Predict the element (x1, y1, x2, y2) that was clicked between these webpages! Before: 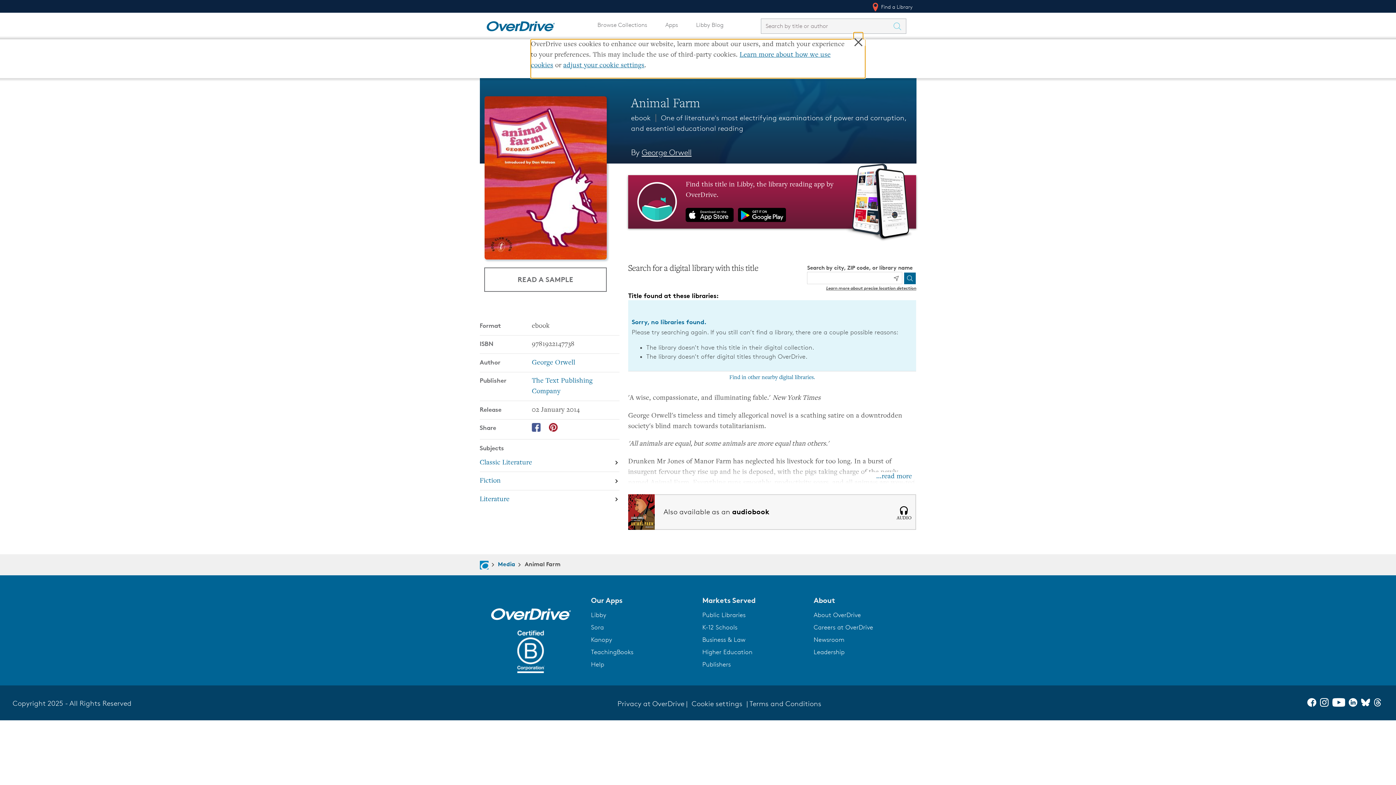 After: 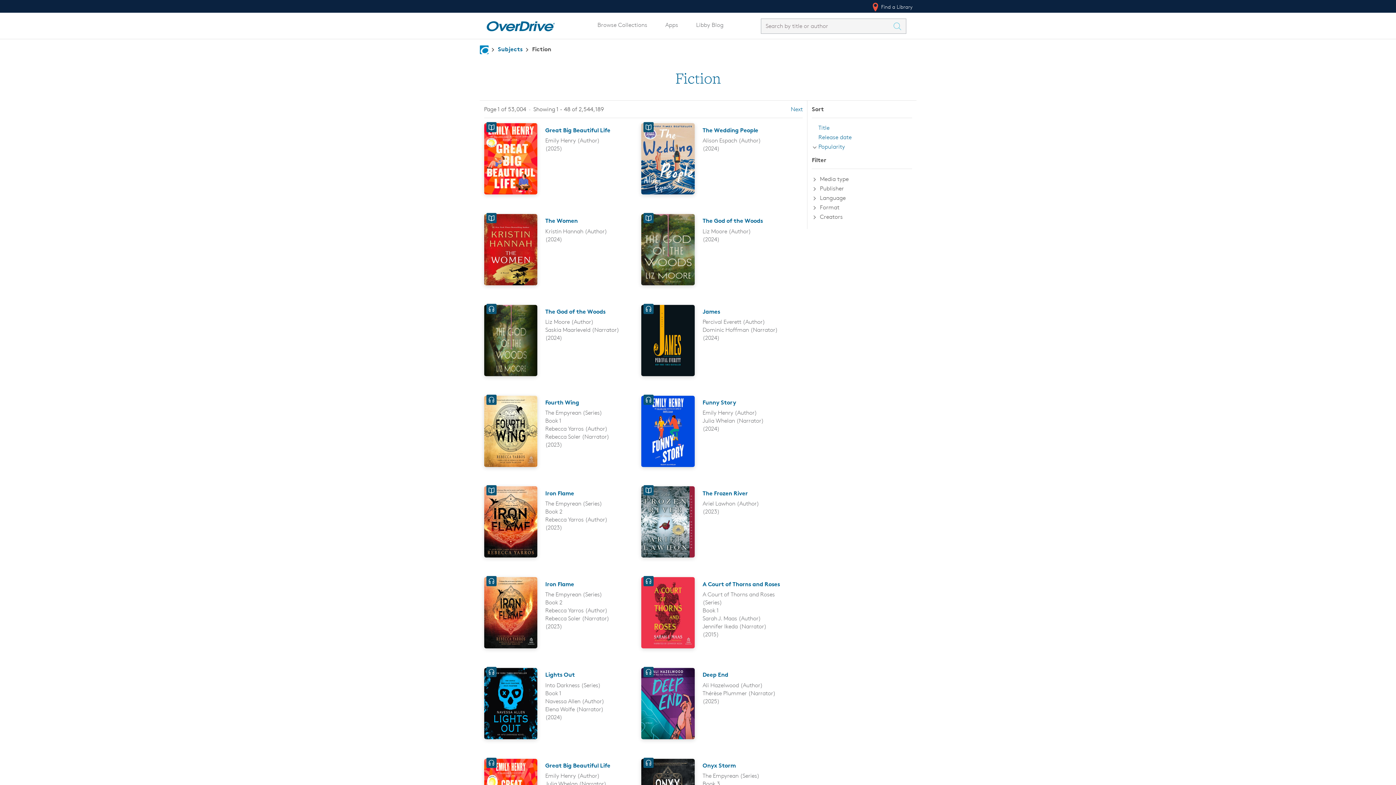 Action: label: Search by subject, Fiction bbox: (479, 472, 619, 490)